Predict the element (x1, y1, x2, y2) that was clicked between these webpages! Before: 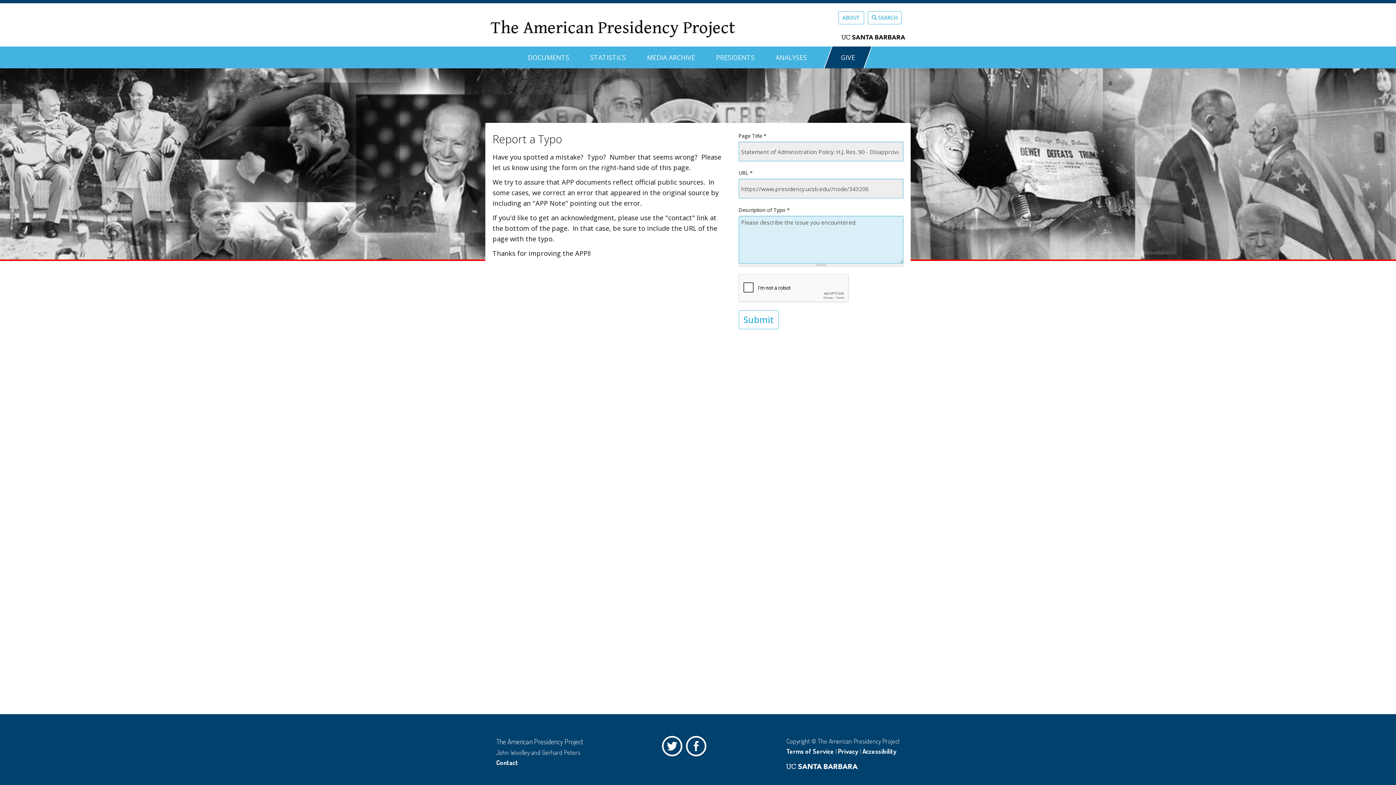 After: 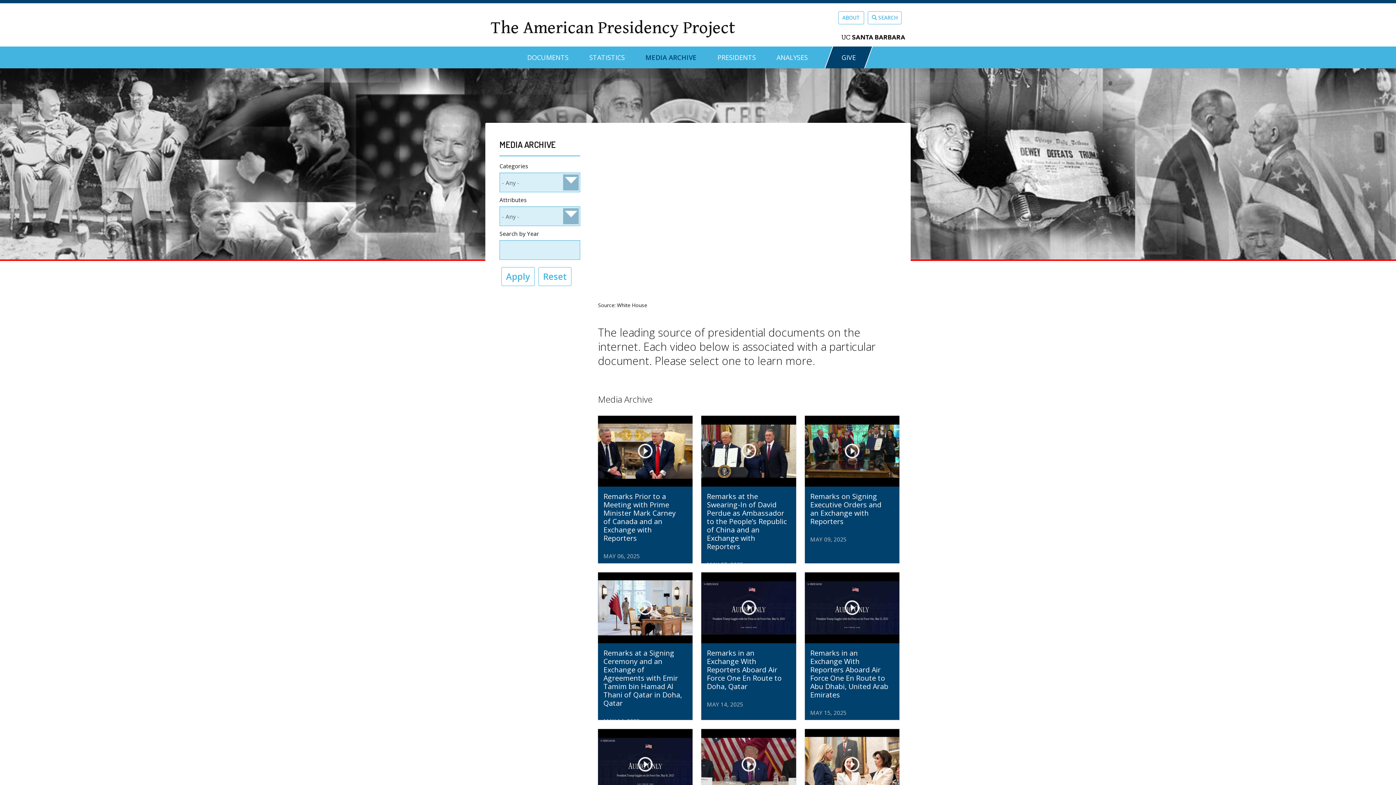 Action: bbox: (647, 46, 695, 62) label: MEDIA ARCHIVE